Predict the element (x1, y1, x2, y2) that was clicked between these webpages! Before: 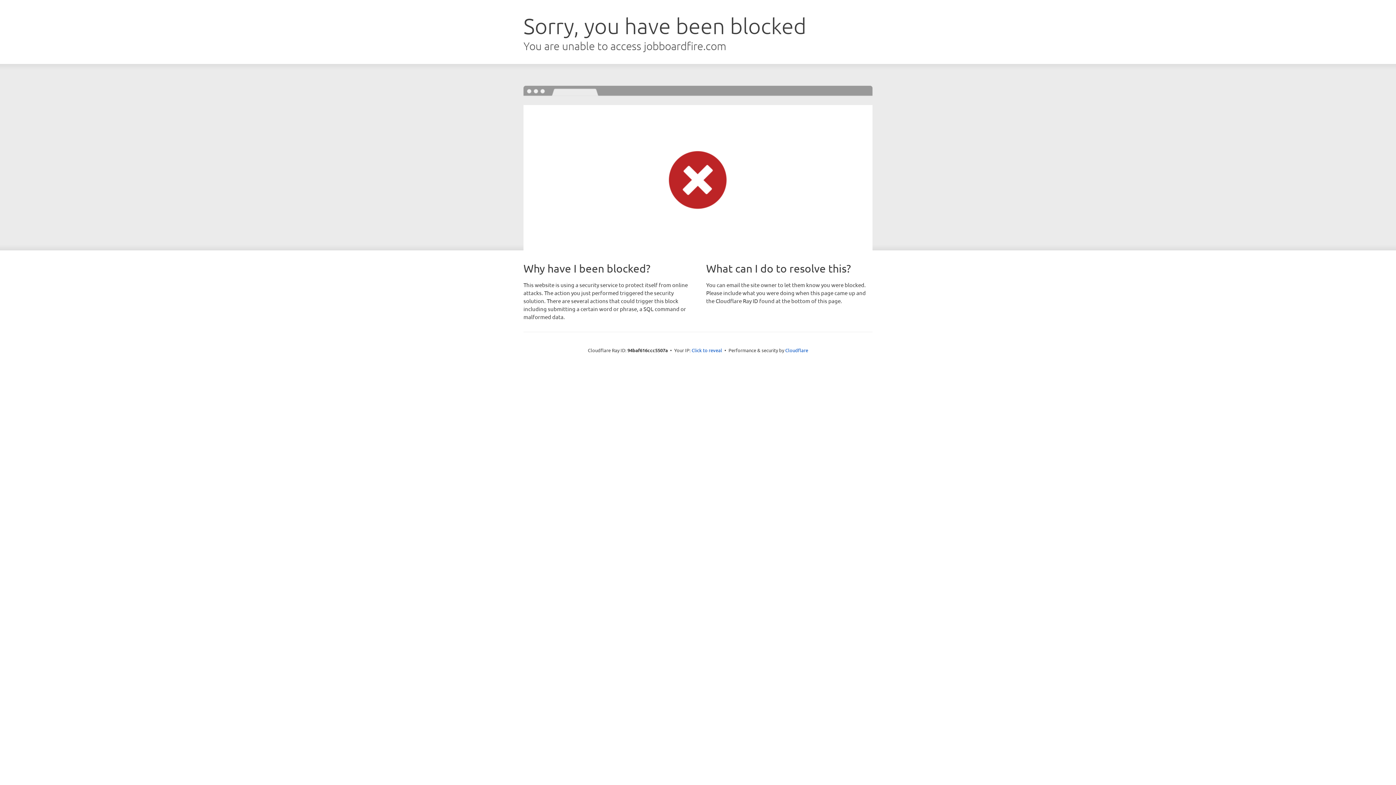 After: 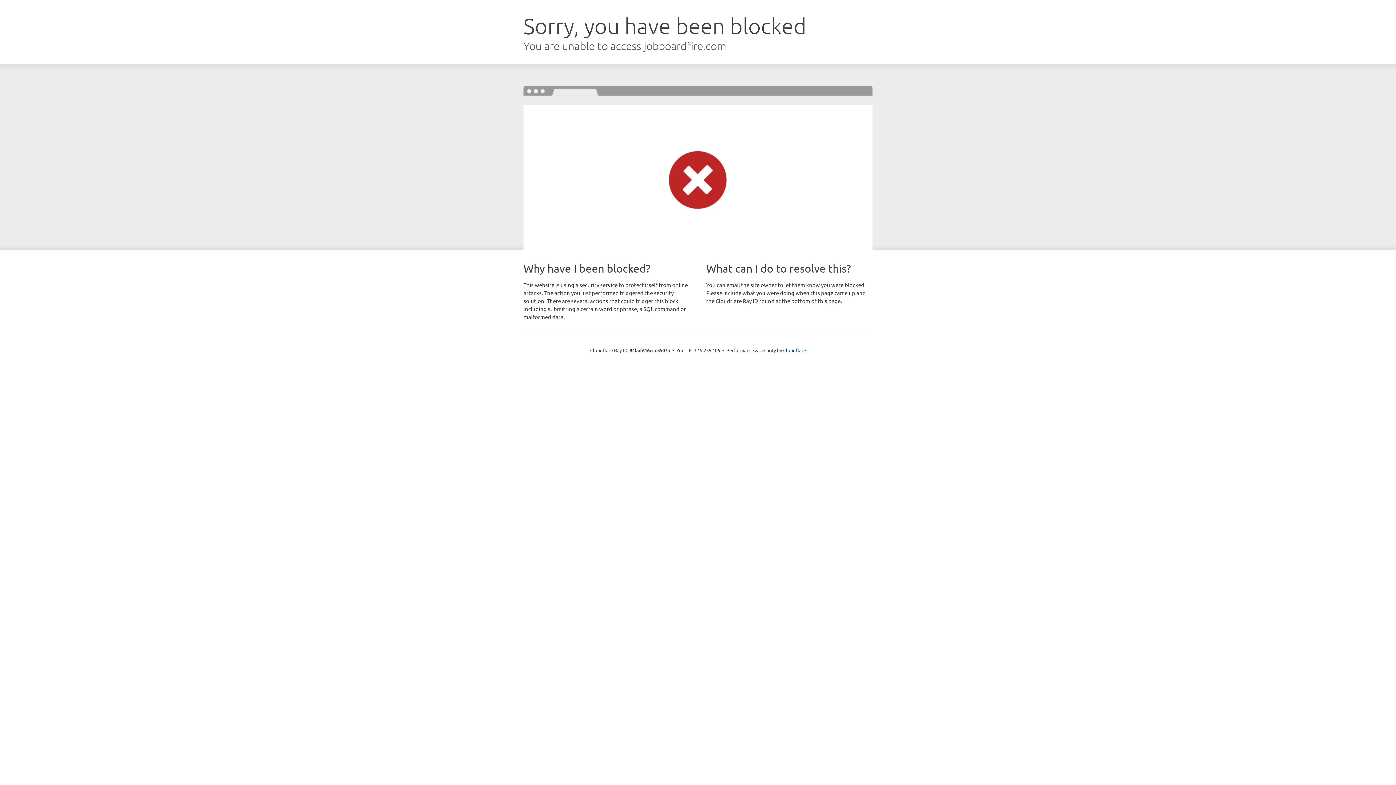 Action: bbox: (691, 346, 722, 353) label: Click to reveal